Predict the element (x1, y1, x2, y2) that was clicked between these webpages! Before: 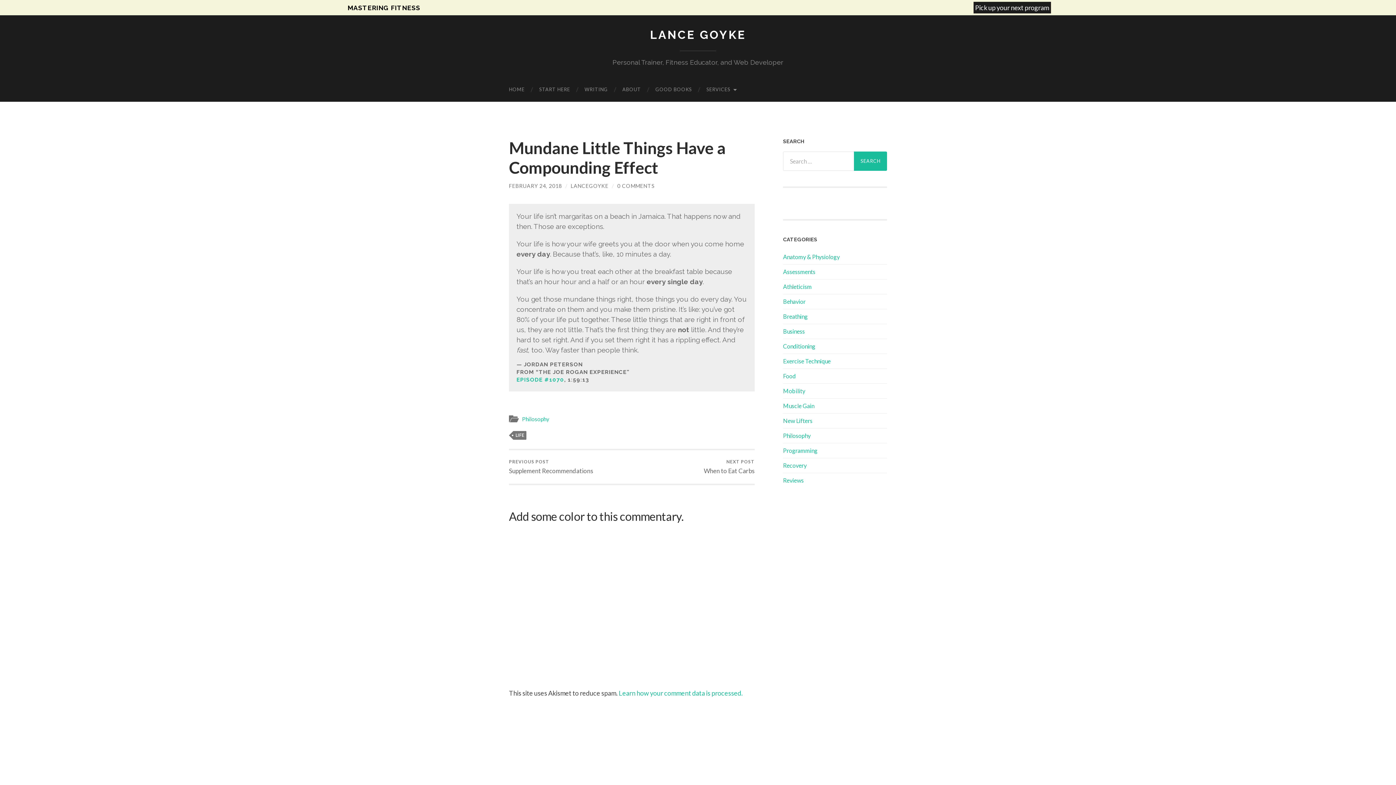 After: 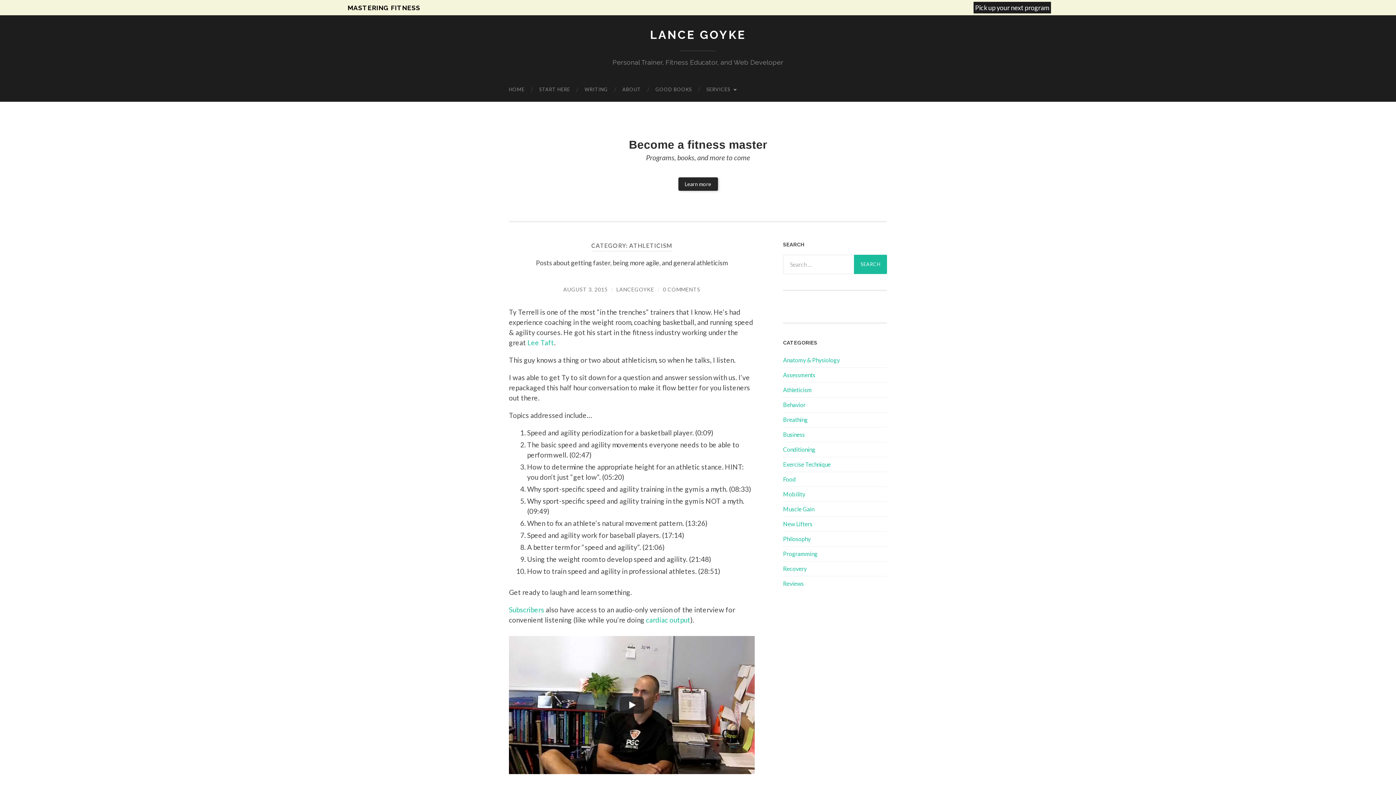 Action: bbox: (783, 283, 812, 290) label: Athleticism